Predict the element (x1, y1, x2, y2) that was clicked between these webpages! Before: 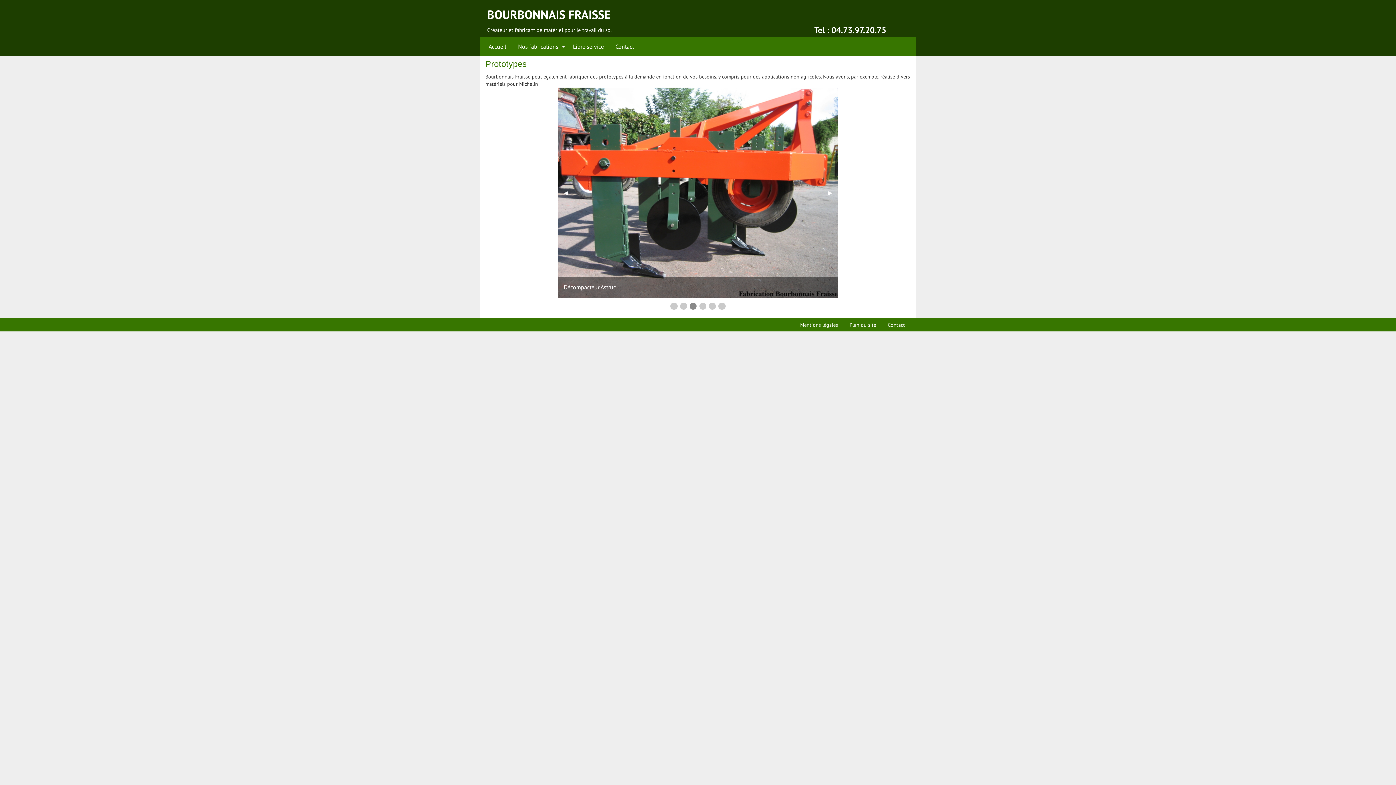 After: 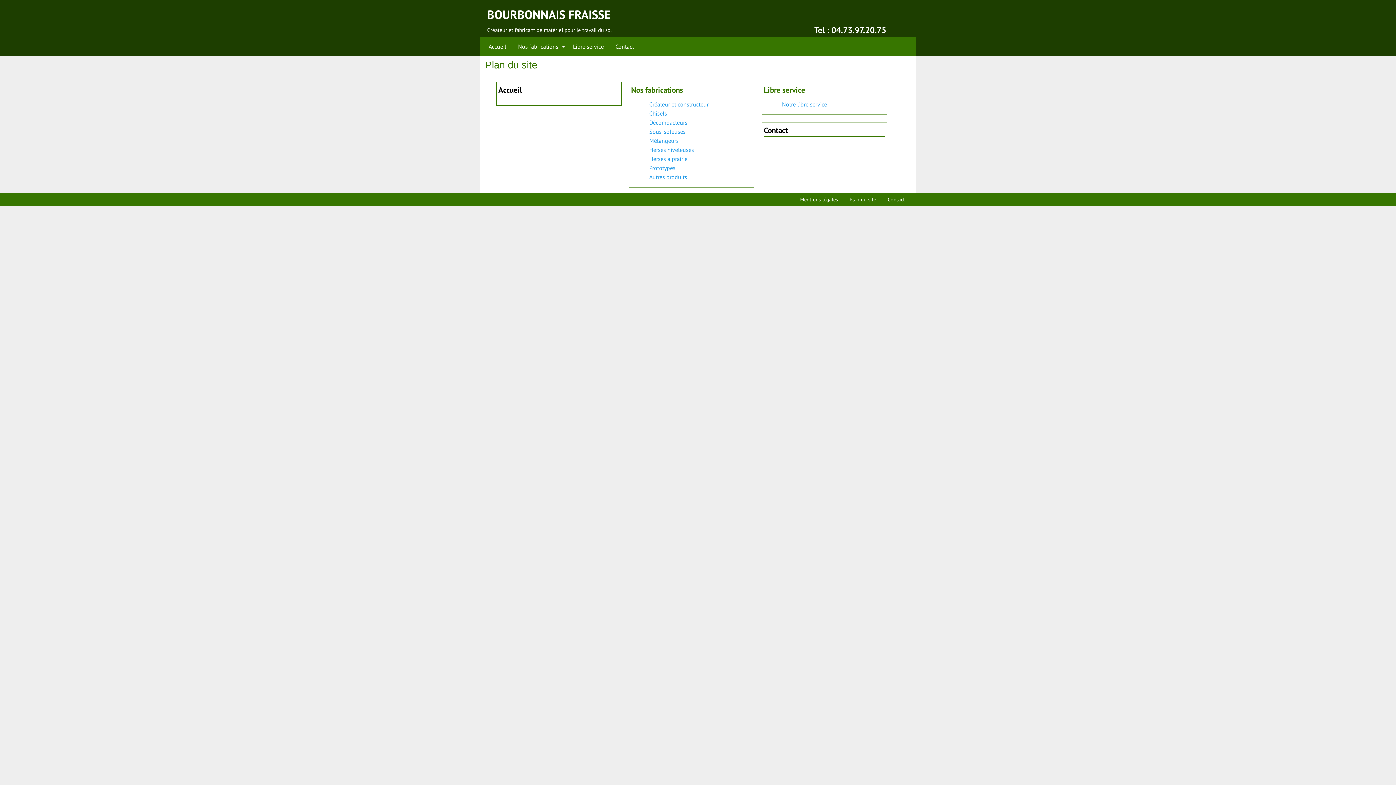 Action: label: Plan du site bbox: (844, 318, 882, 331)